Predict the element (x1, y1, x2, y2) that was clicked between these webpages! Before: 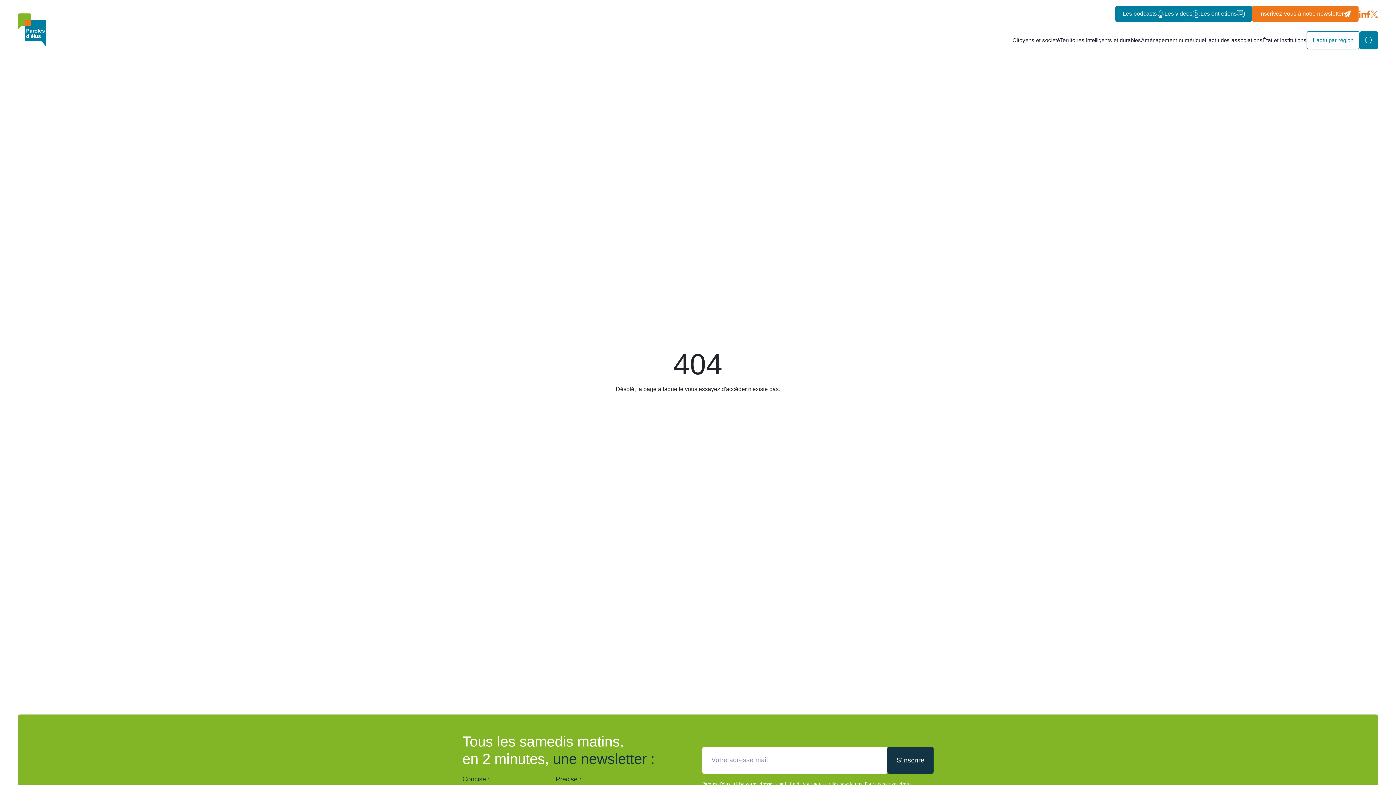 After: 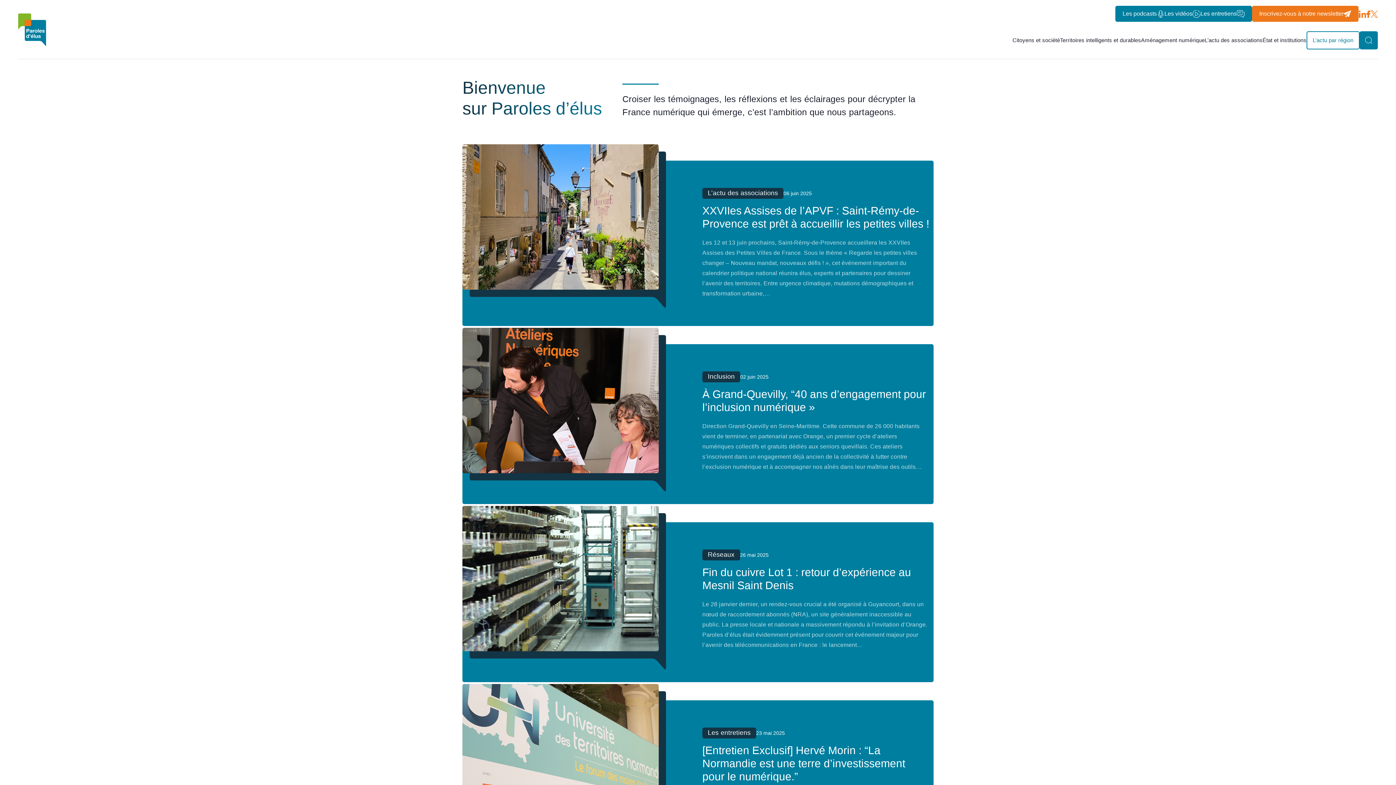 Action: bbox: (18, 13, 46, 46)